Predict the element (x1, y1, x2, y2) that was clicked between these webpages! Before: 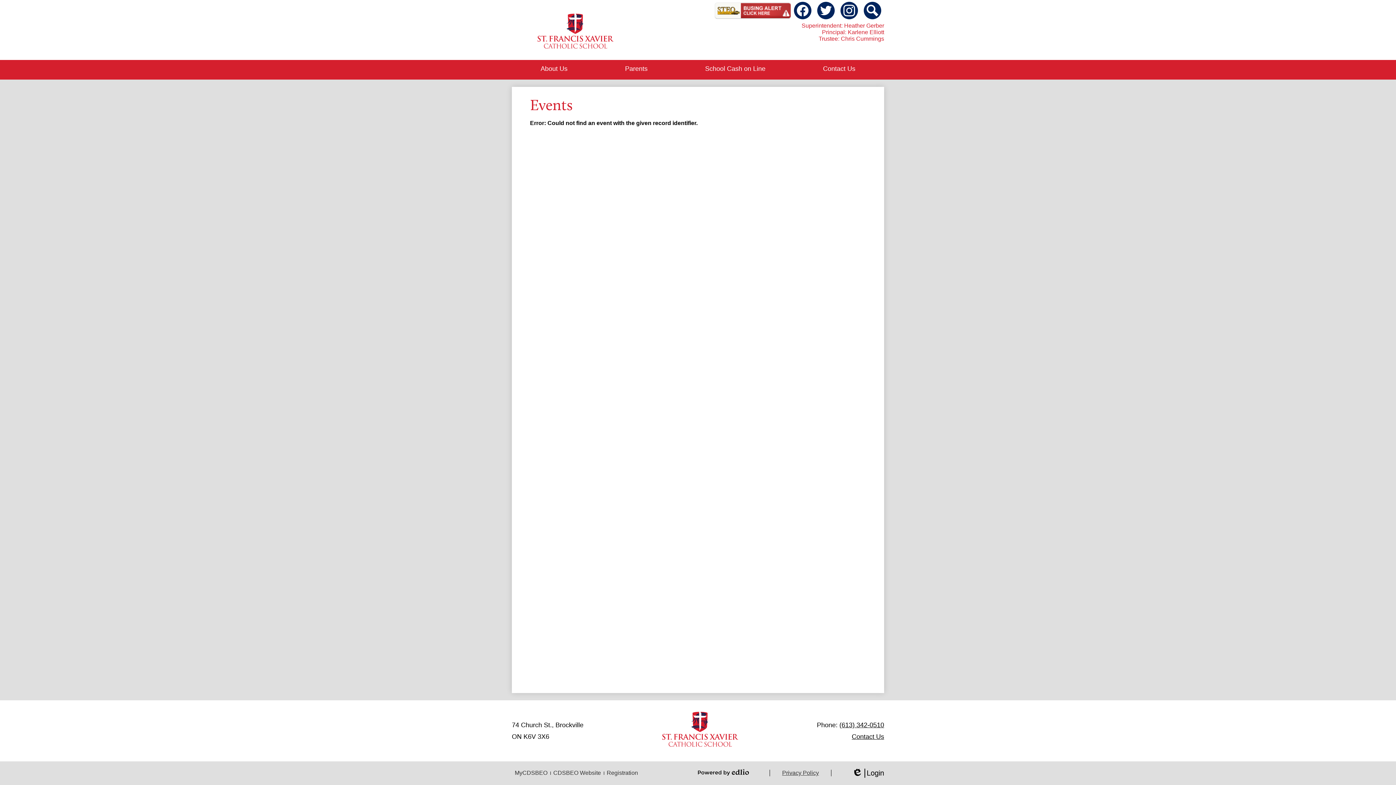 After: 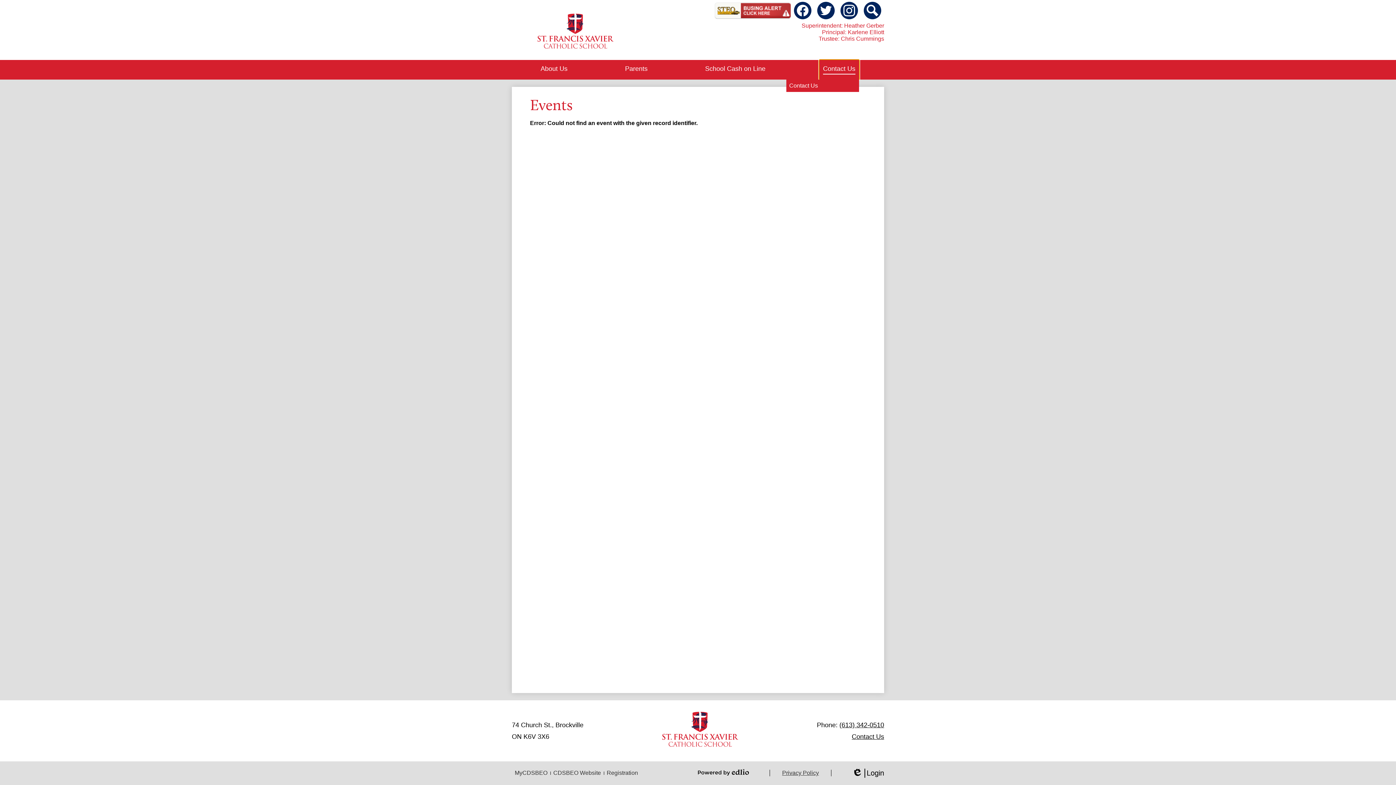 Action: bbox: (819, 60, 859, 79) label: Contact Us